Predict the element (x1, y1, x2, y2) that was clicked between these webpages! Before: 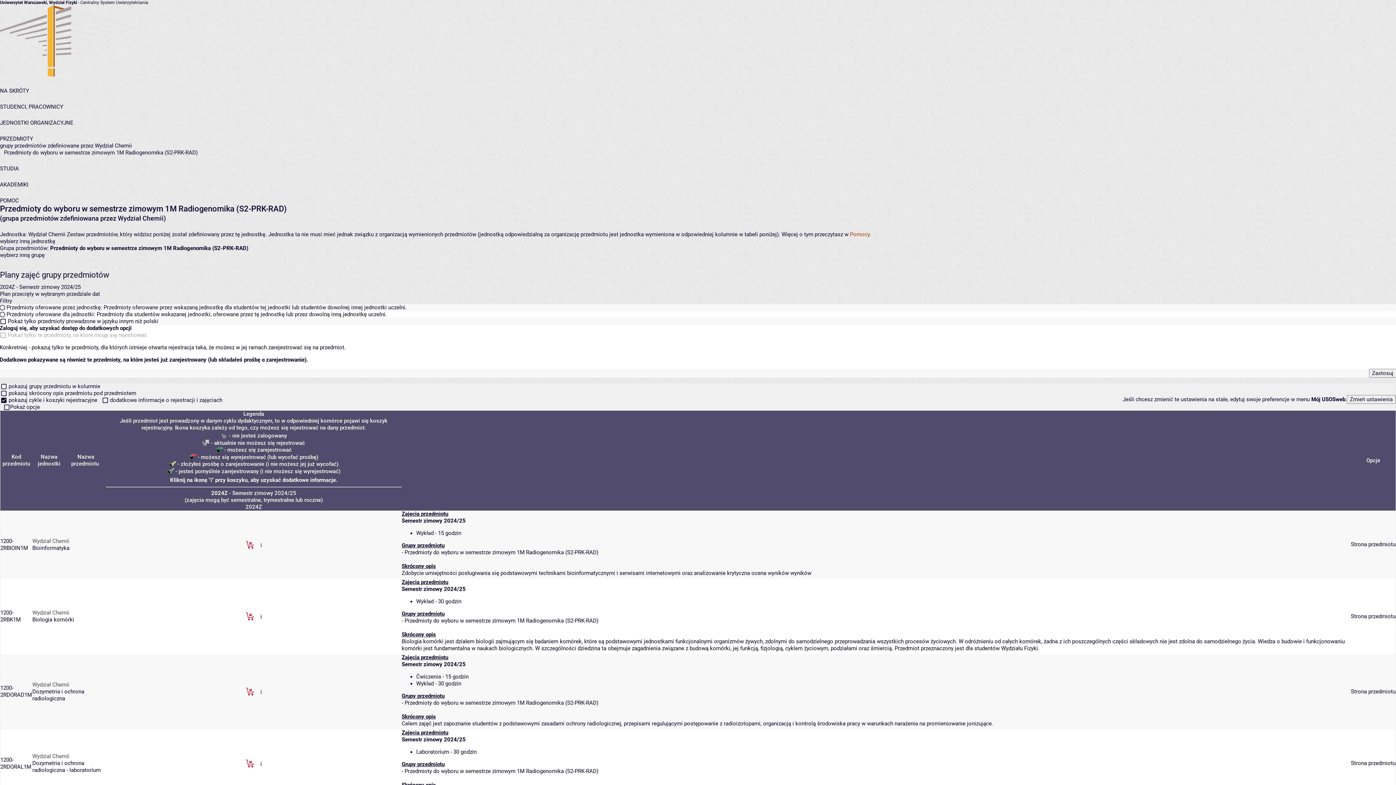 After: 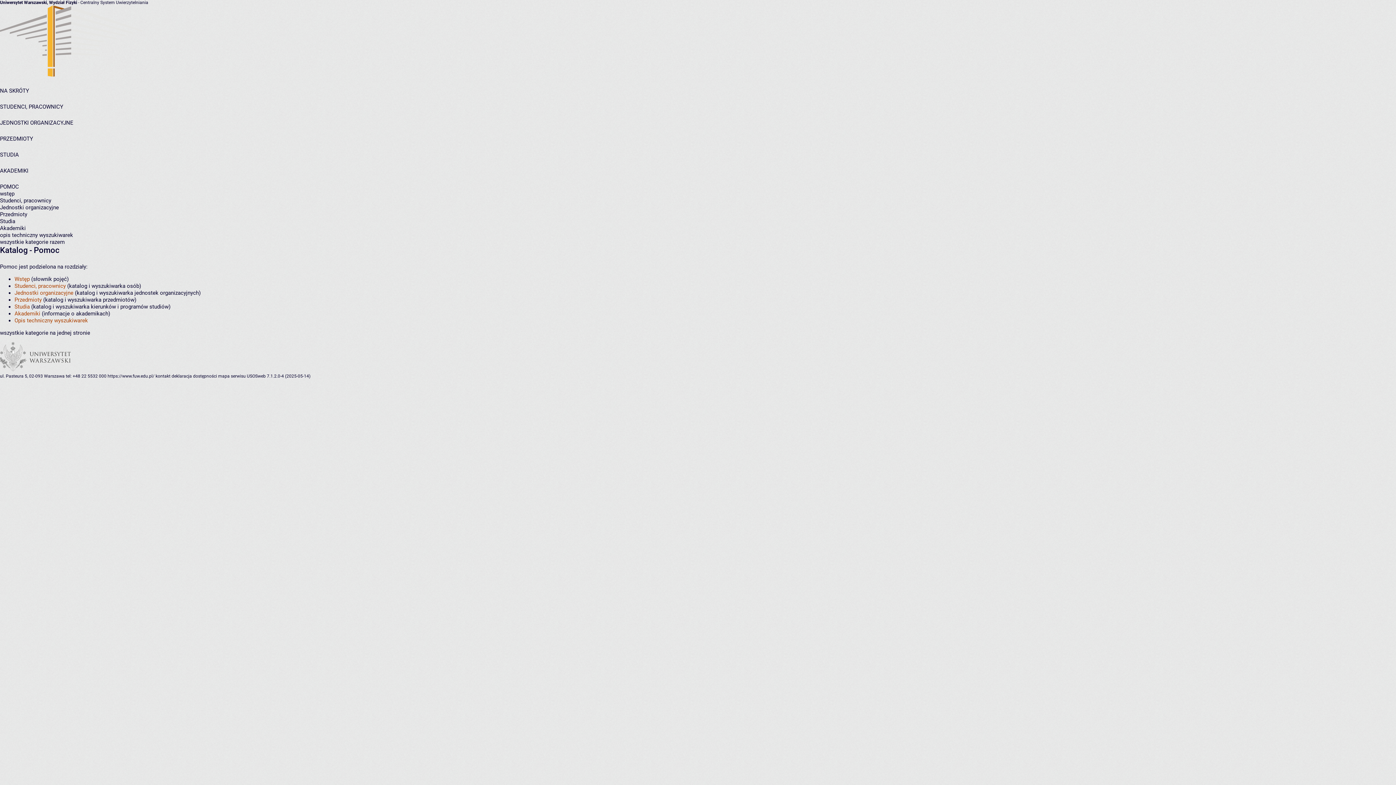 Action: bbox: (0, 197, 18, 204) label: POMOC